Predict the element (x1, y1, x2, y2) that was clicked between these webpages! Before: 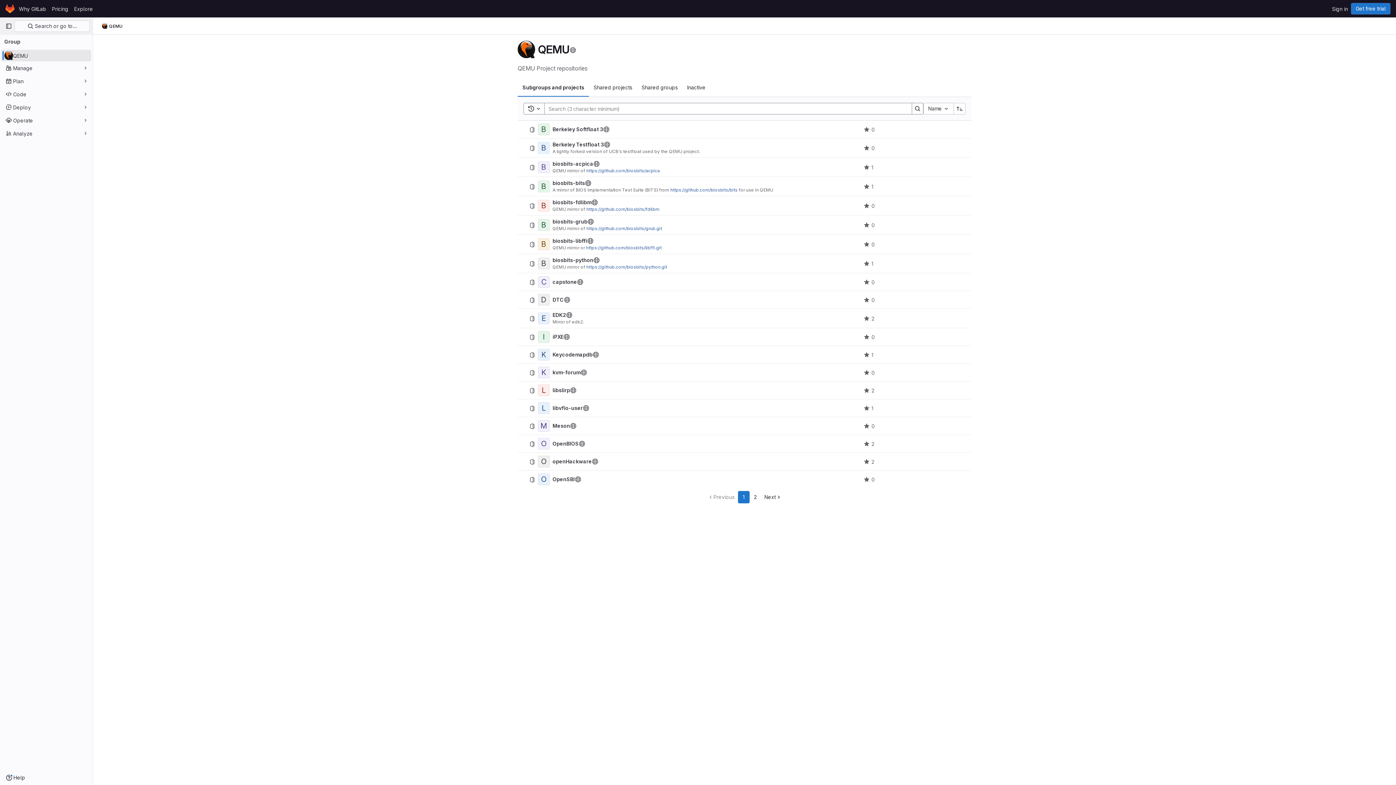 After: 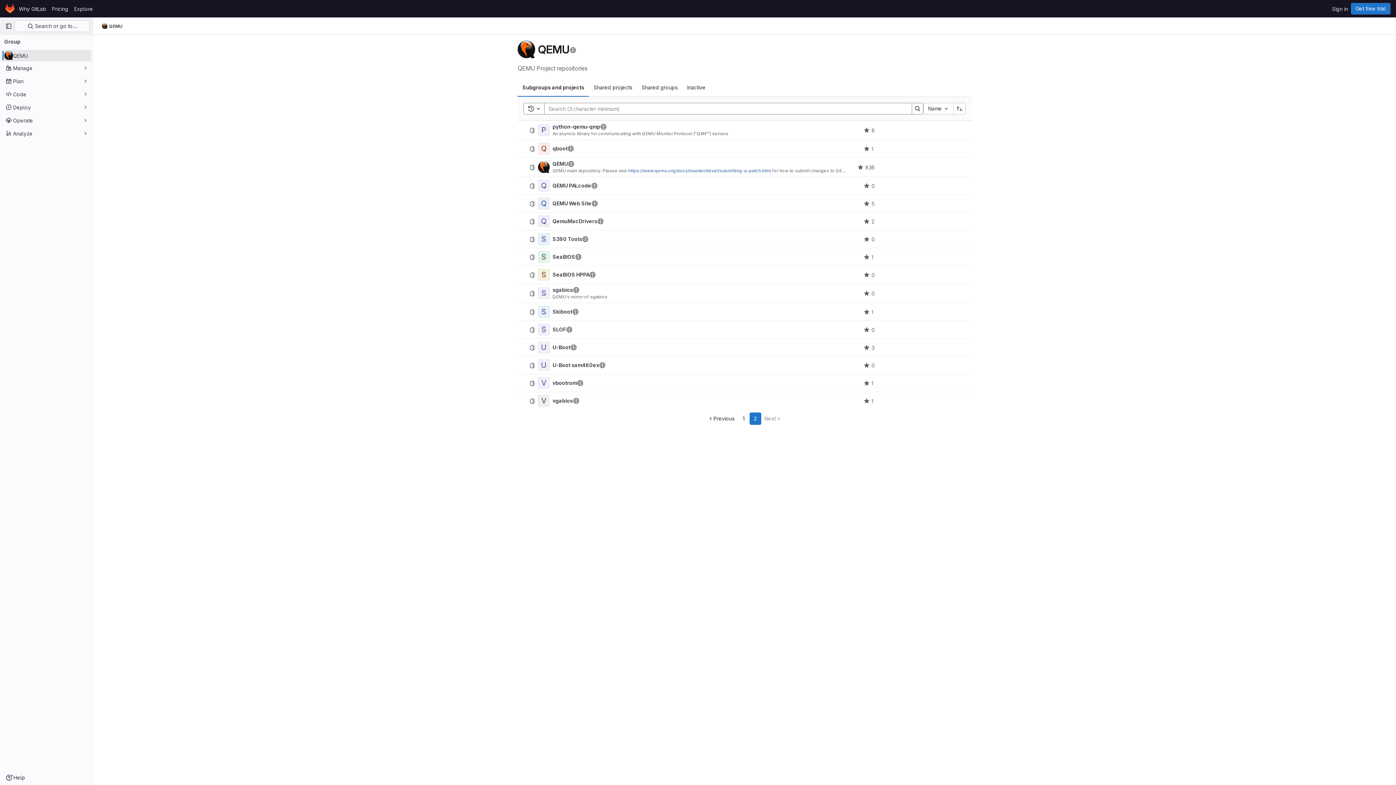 Action: bbox: (749, 491, 761, 503) label: Go to page 2